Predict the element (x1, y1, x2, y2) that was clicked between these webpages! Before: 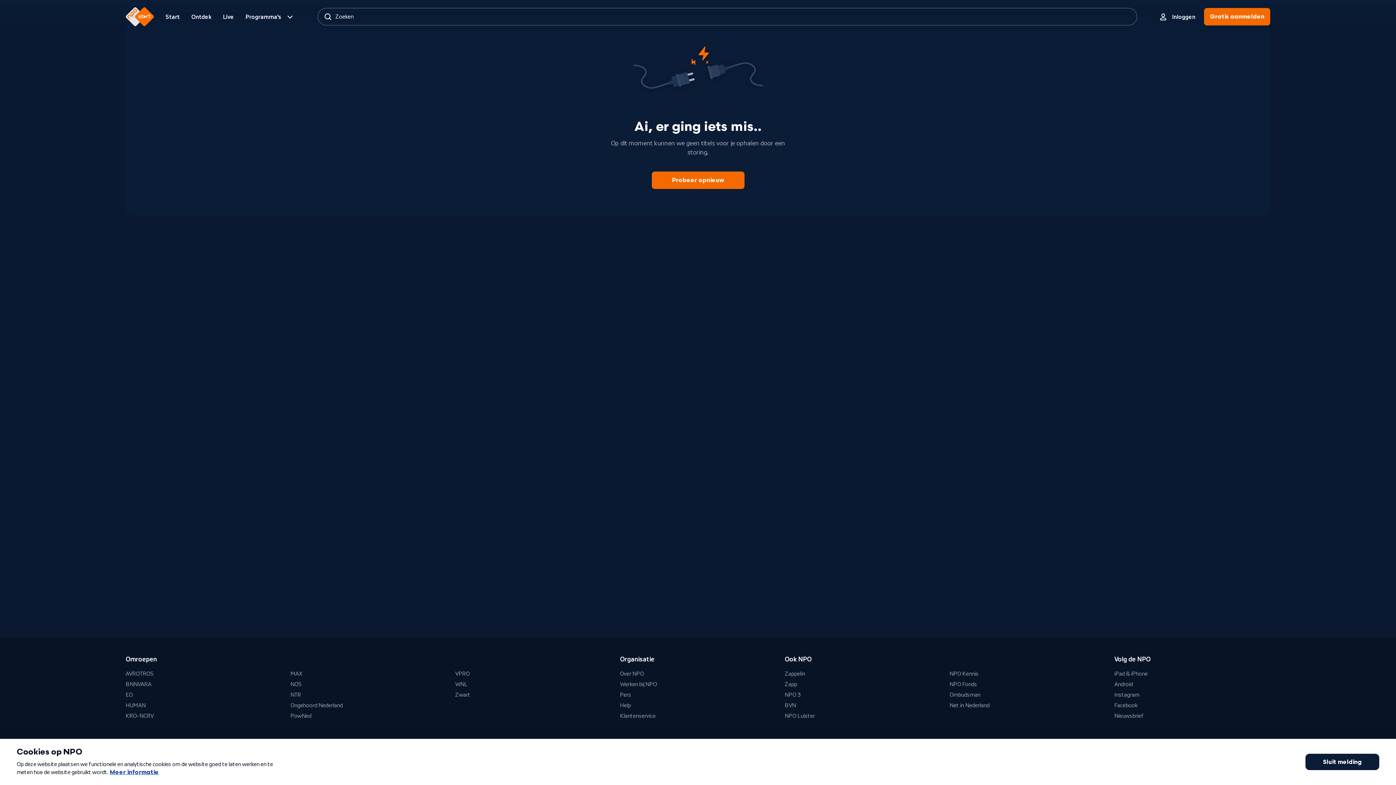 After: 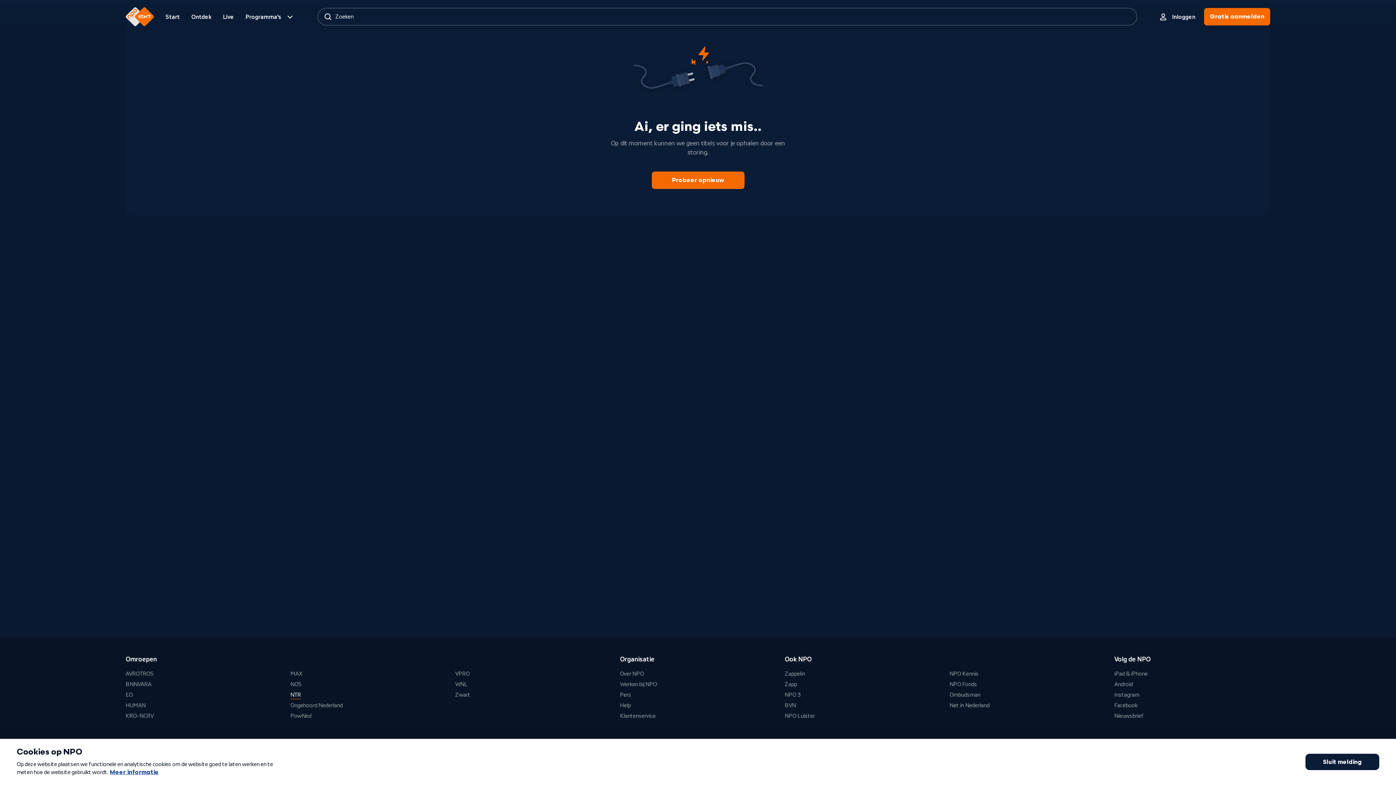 Action: bbox: (290, 691, 301, 699) label: NTR